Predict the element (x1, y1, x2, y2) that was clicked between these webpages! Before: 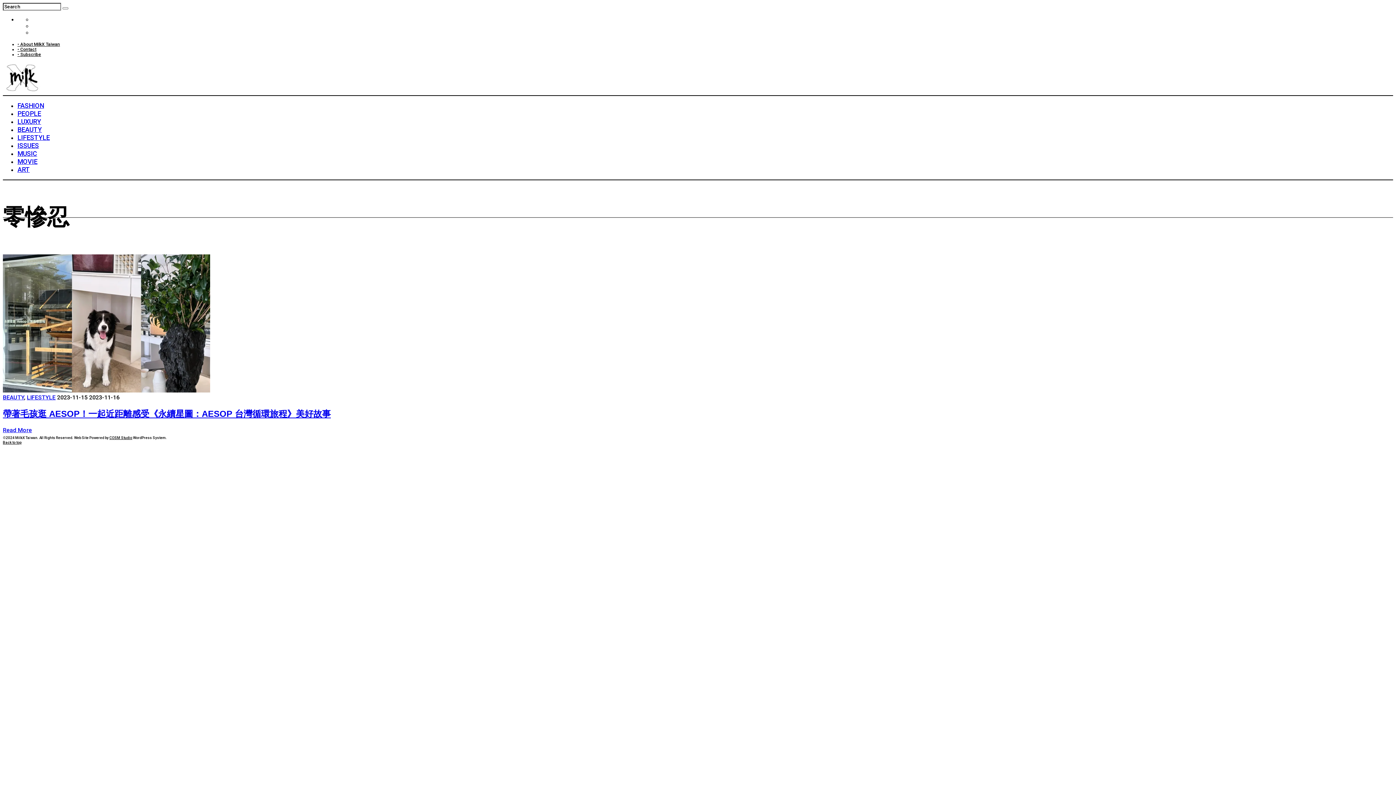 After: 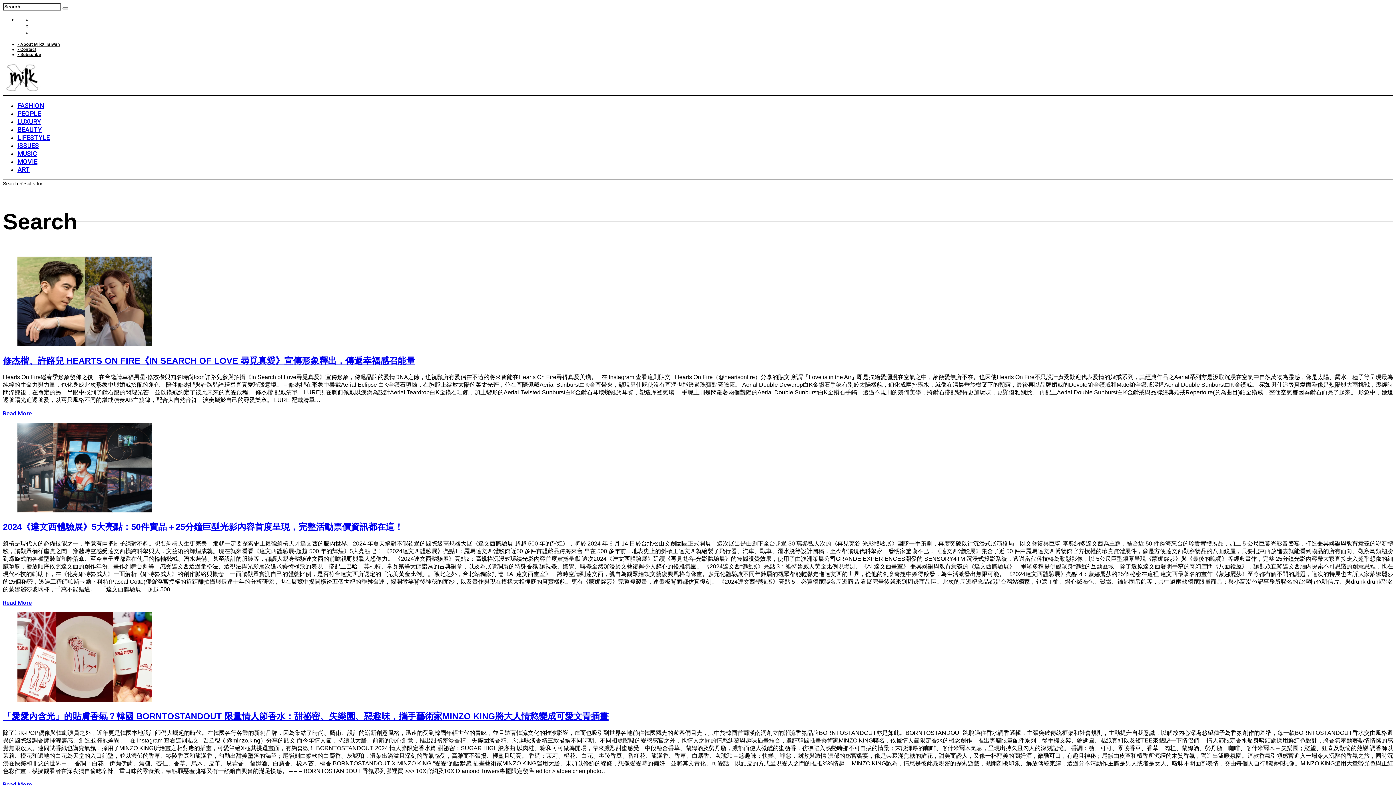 Action: bbox: (62, 7, 68, 9)